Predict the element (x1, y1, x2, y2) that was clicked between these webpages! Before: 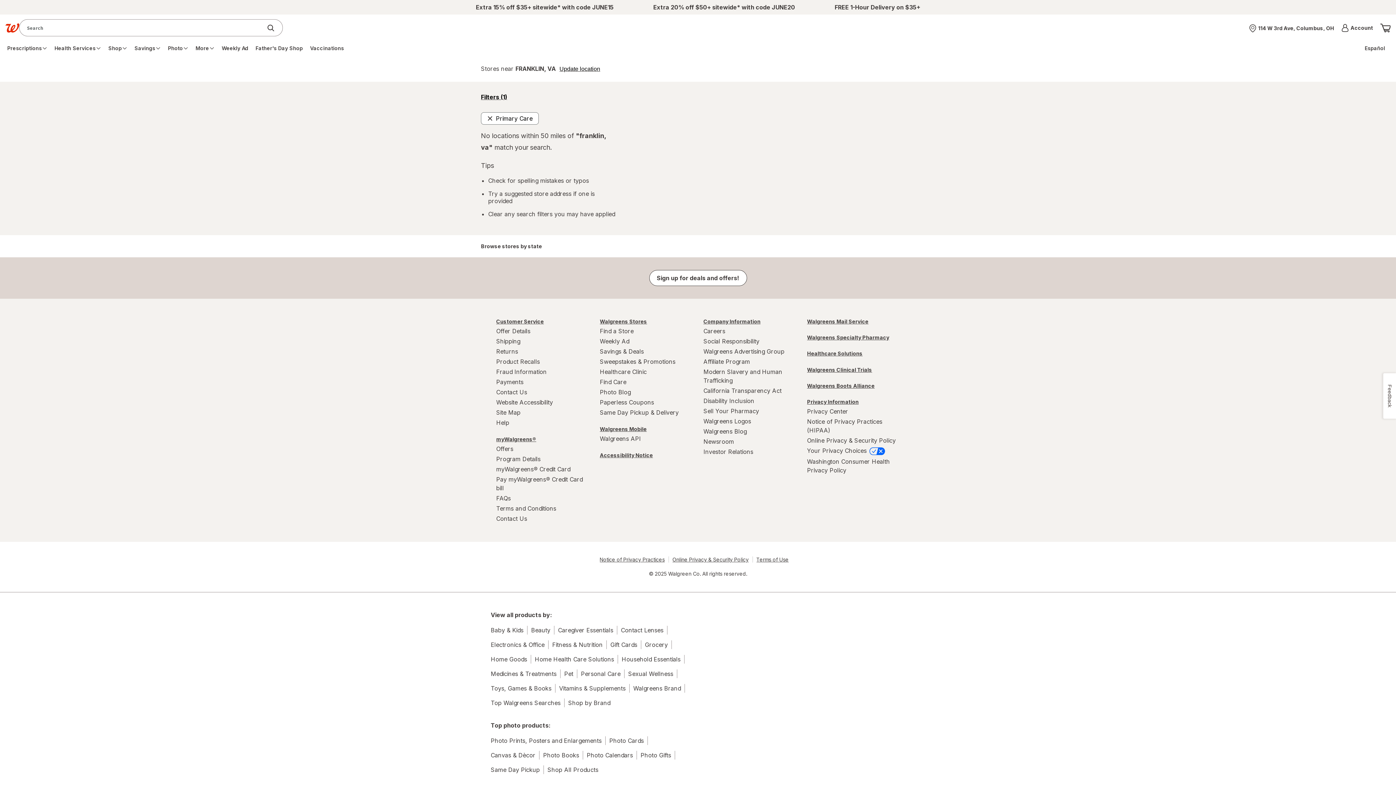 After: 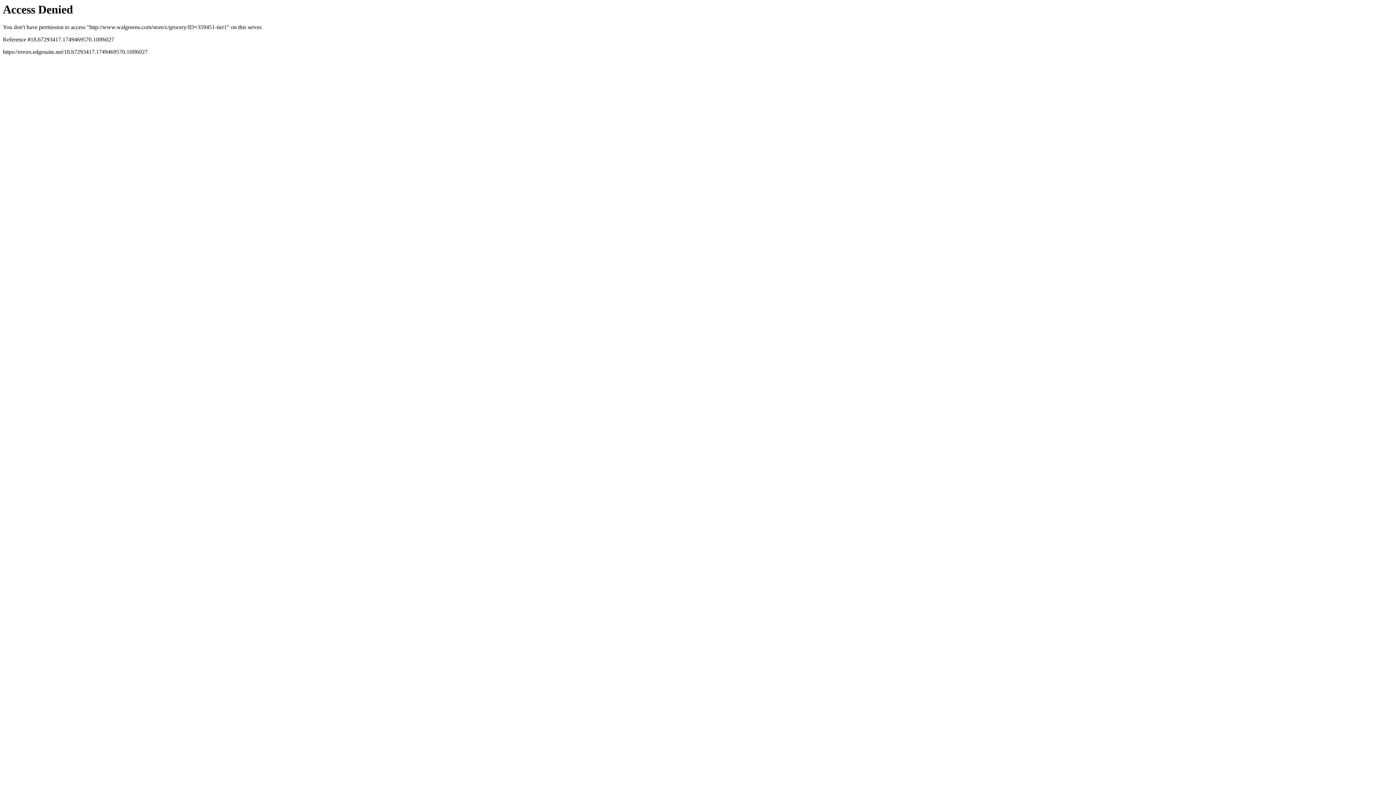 Action: bbox: (645, 640, 668, 649) label: Grocery